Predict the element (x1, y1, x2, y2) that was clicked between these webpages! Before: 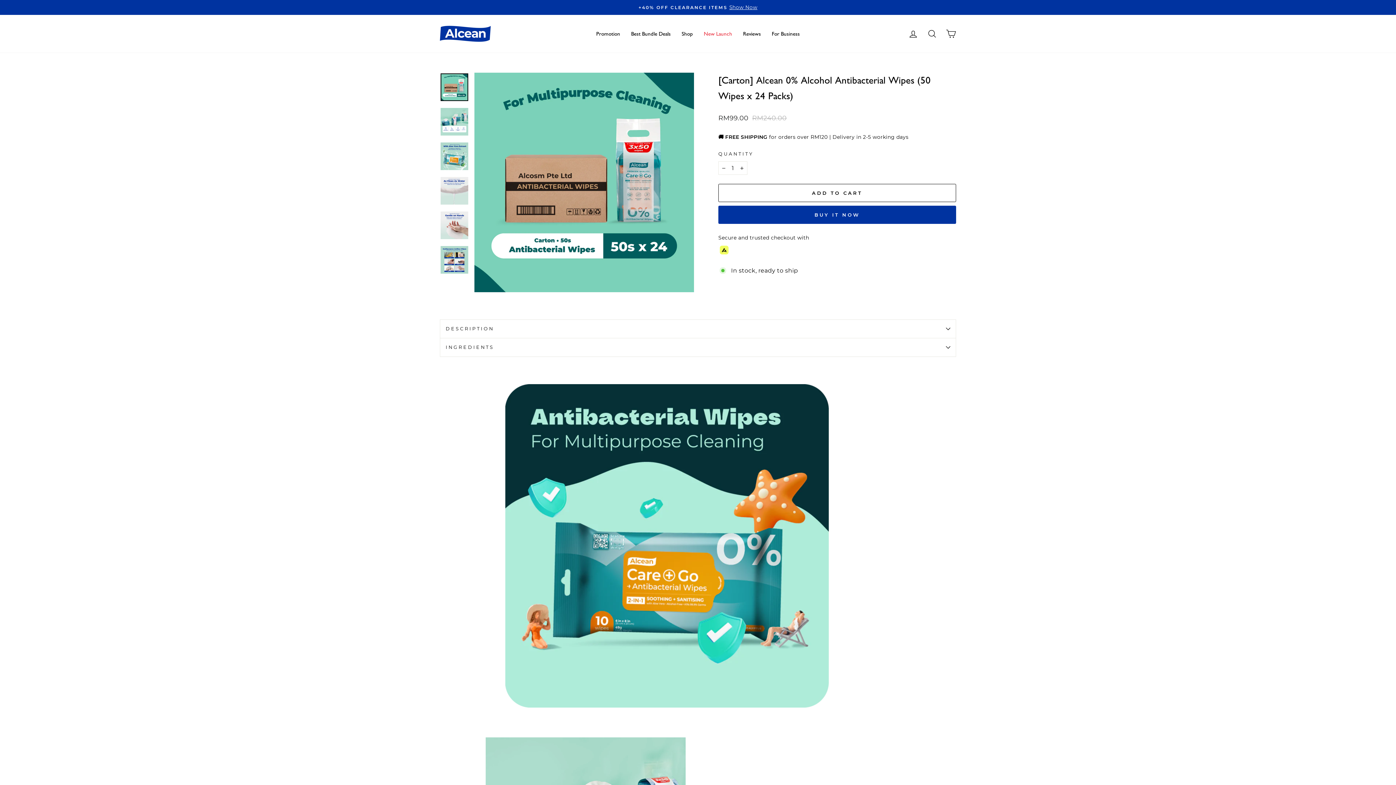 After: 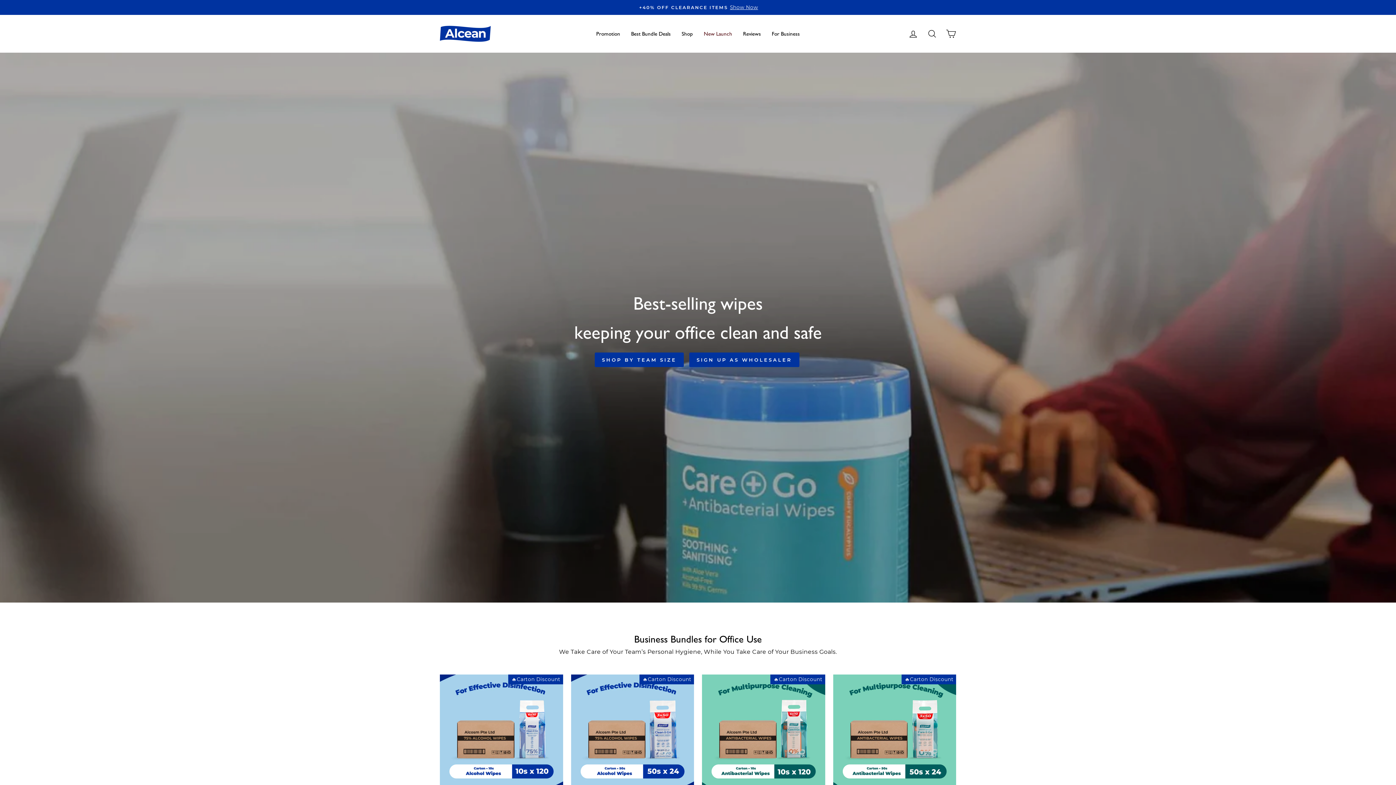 Action: label: For Business bbox: (766, 26, 805, 40)